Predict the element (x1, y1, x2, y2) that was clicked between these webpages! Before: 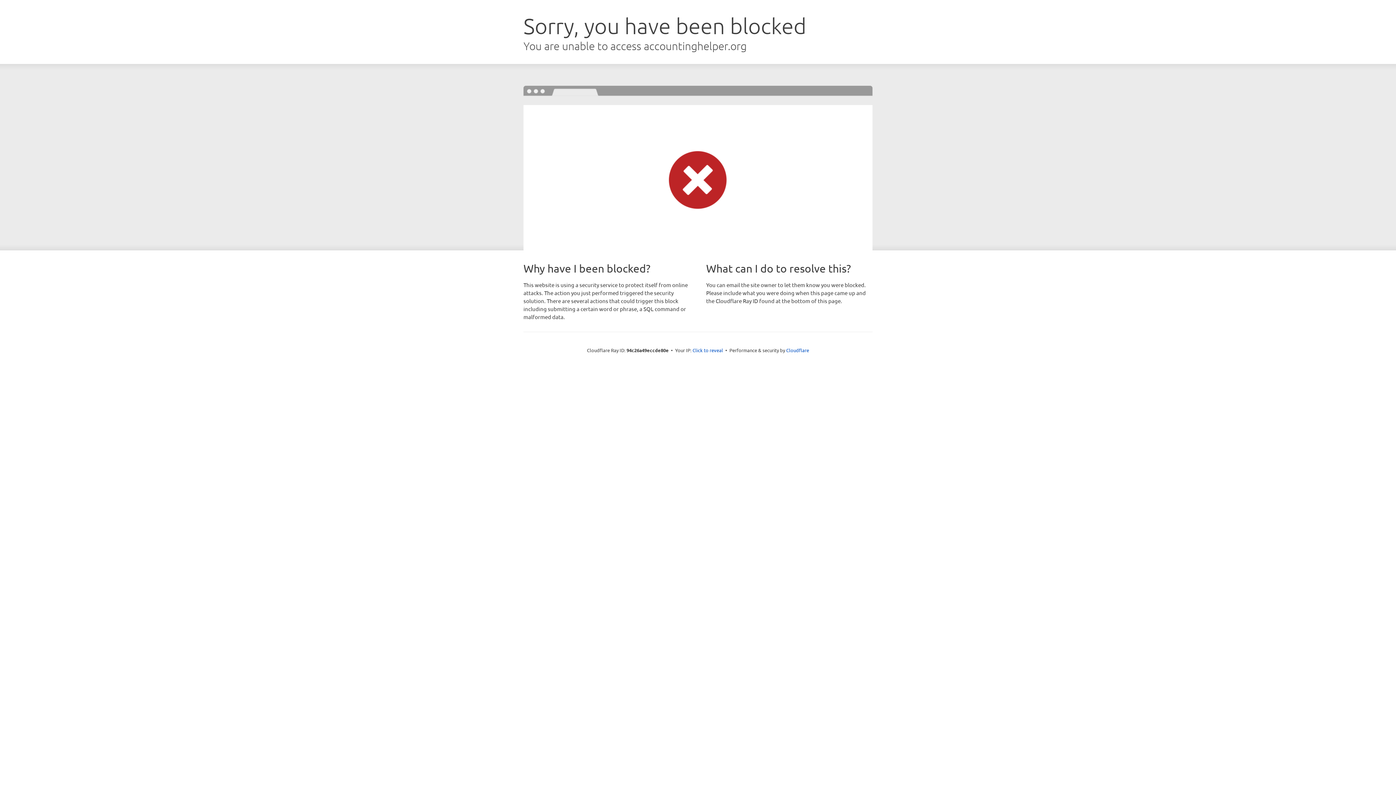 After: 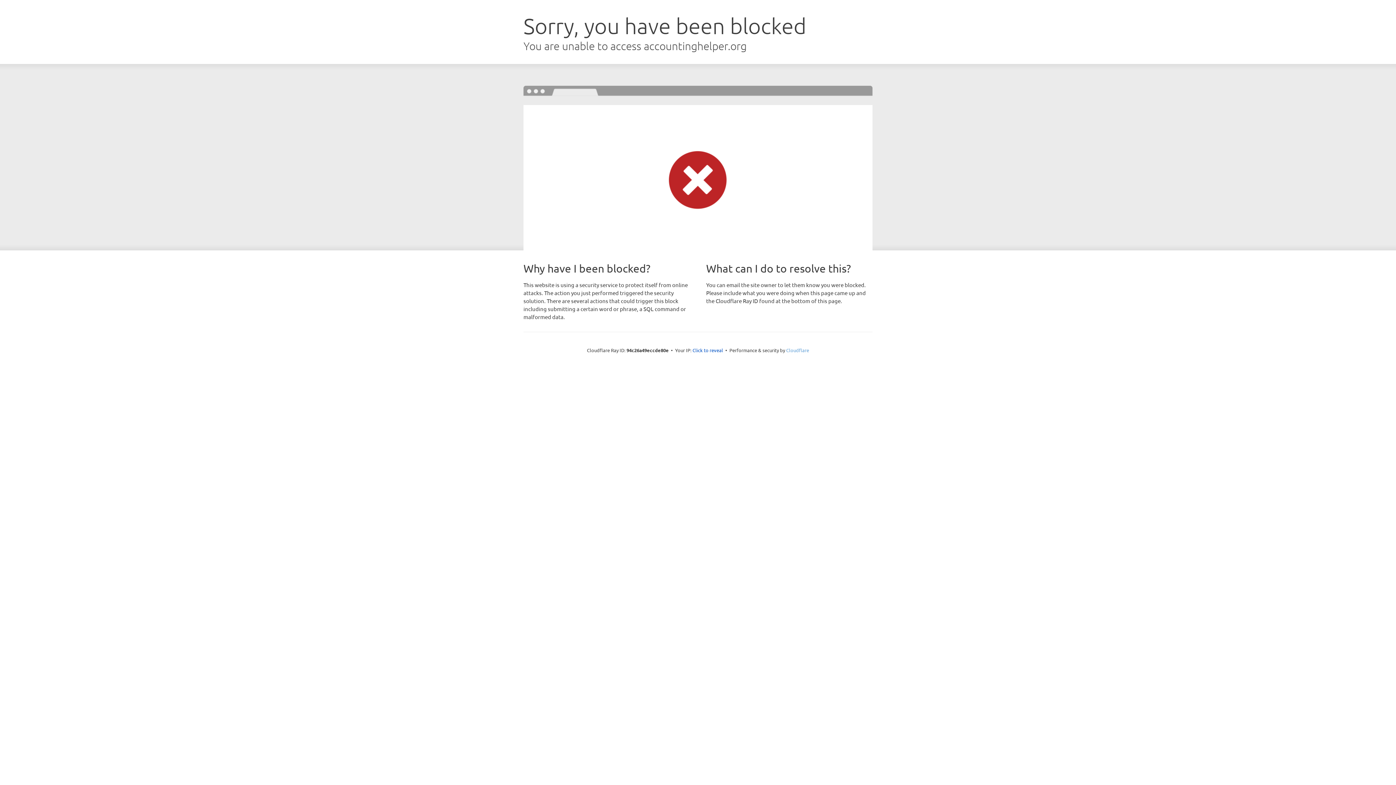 Action: label: Cloudflare bbox: (786, 347, 809, 353)